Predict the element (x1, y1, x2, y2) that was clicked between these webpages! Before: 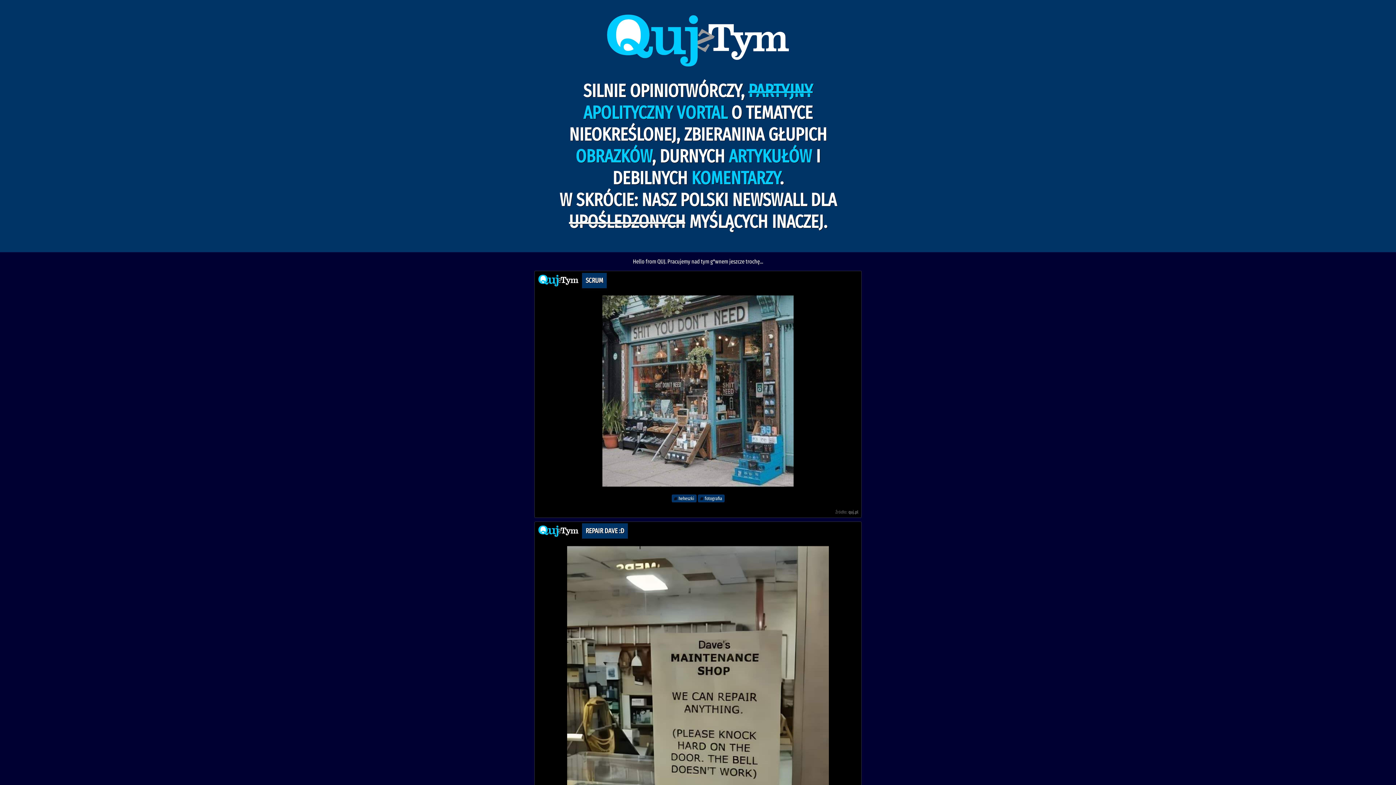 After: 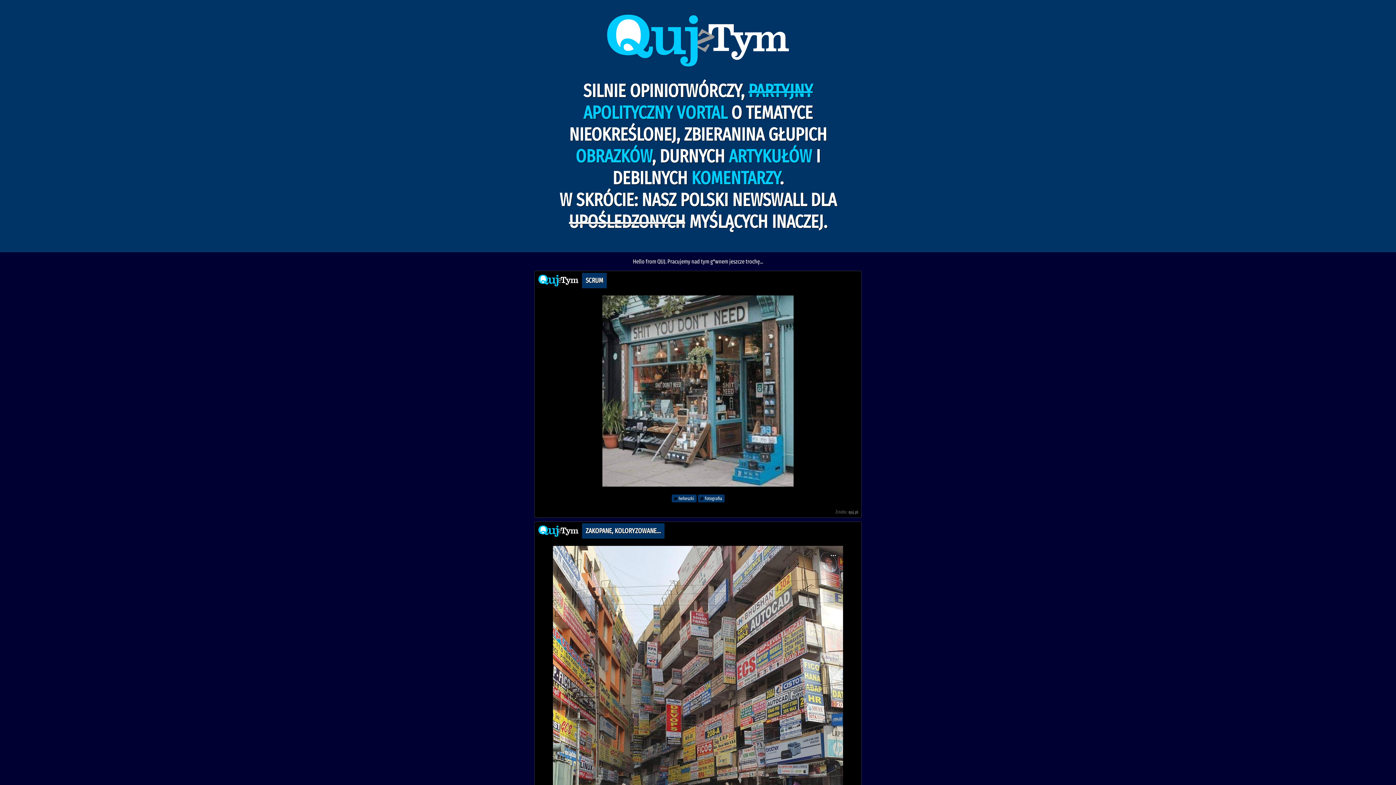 Action: bbox: (698, 494, 724, 502) label:  fotografia